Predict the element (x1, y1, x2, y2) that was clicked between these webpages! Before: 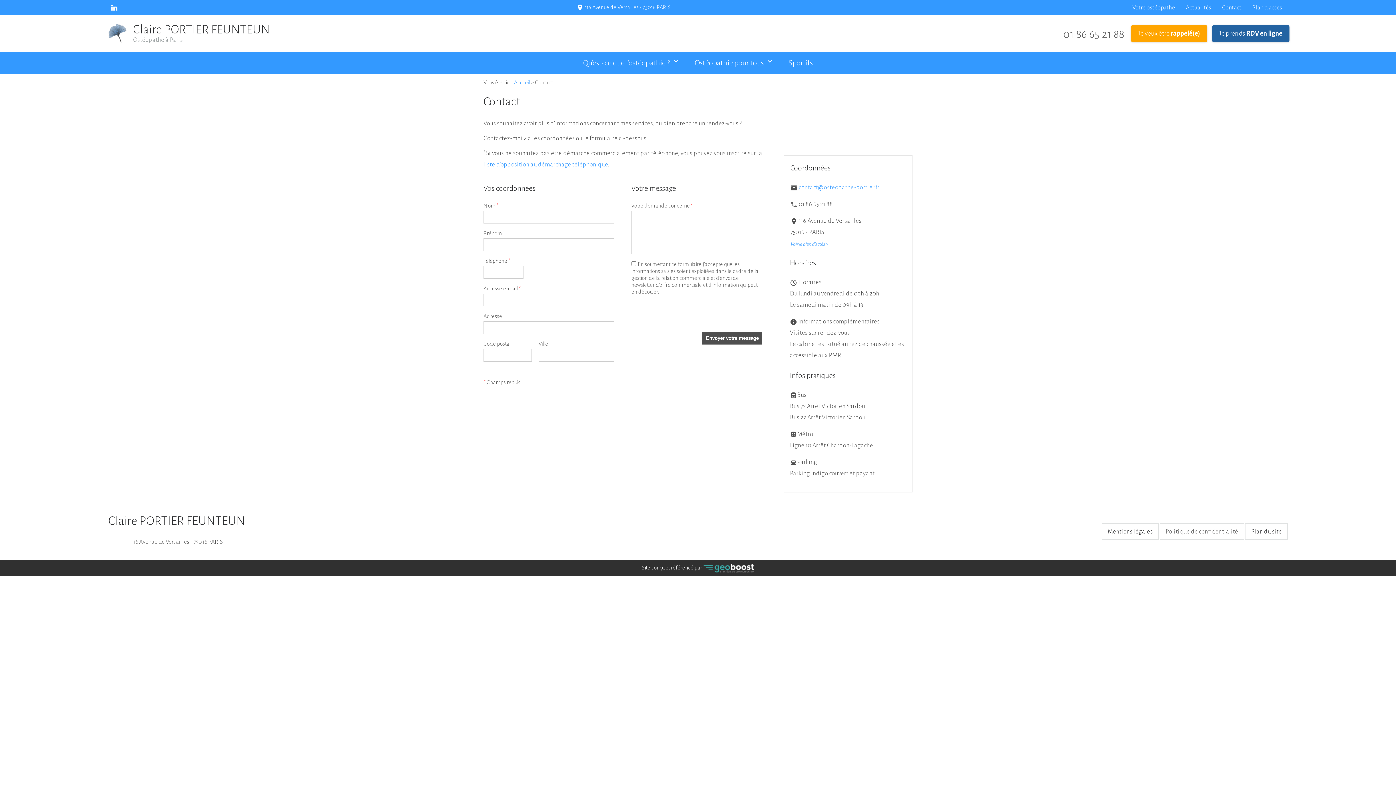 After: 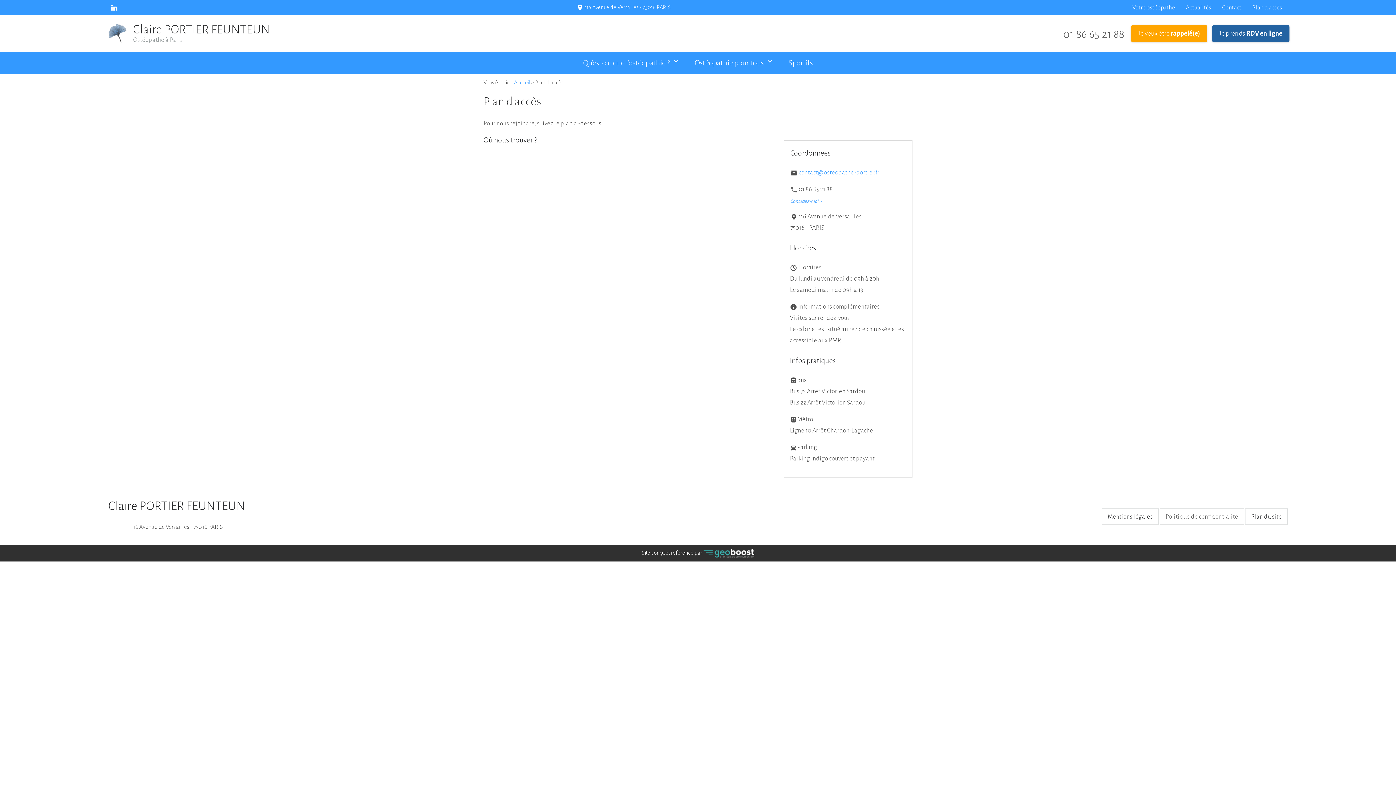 Action: label: Claire PORTIER FEUNTEUN

116 Avenue de Versailles - 75016 PARIS bbox: (108, 514, 245, 545)